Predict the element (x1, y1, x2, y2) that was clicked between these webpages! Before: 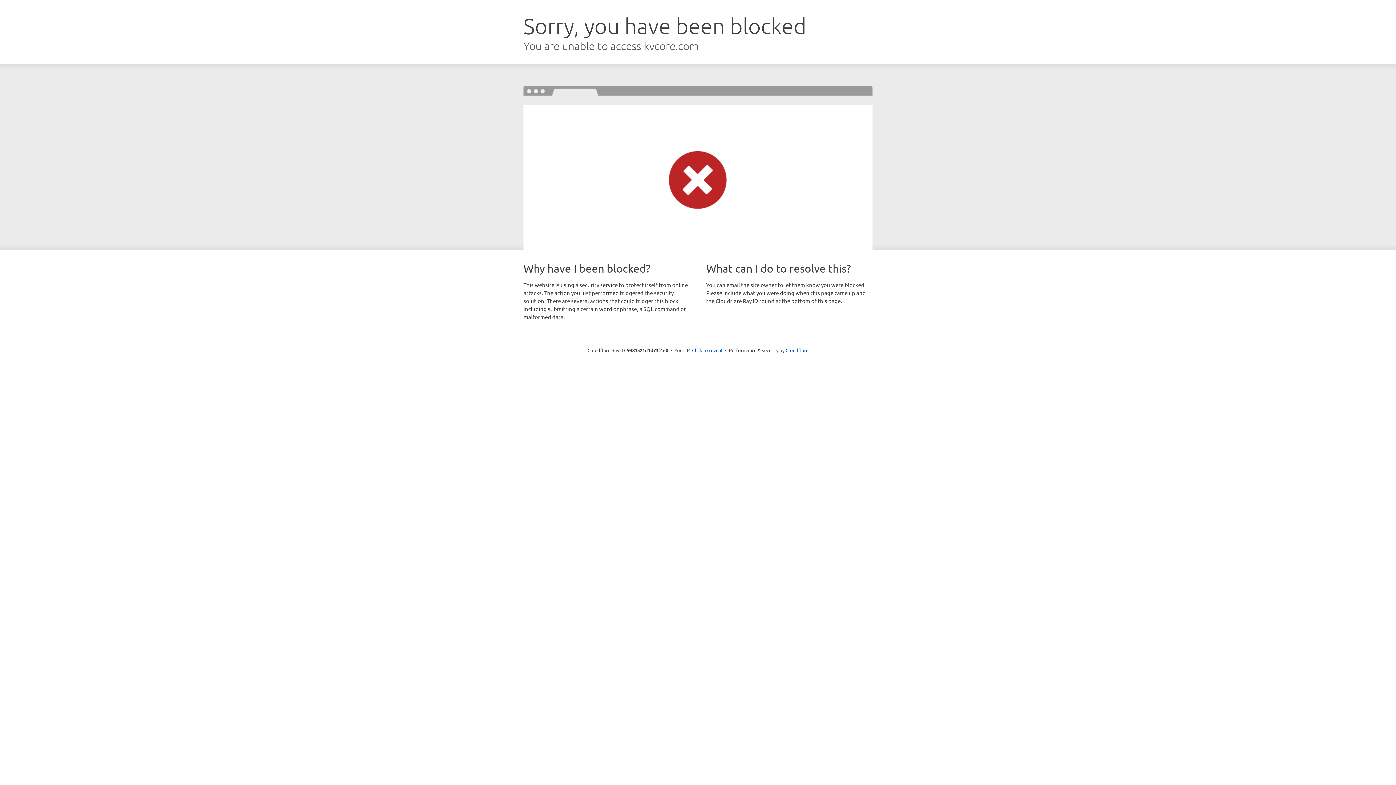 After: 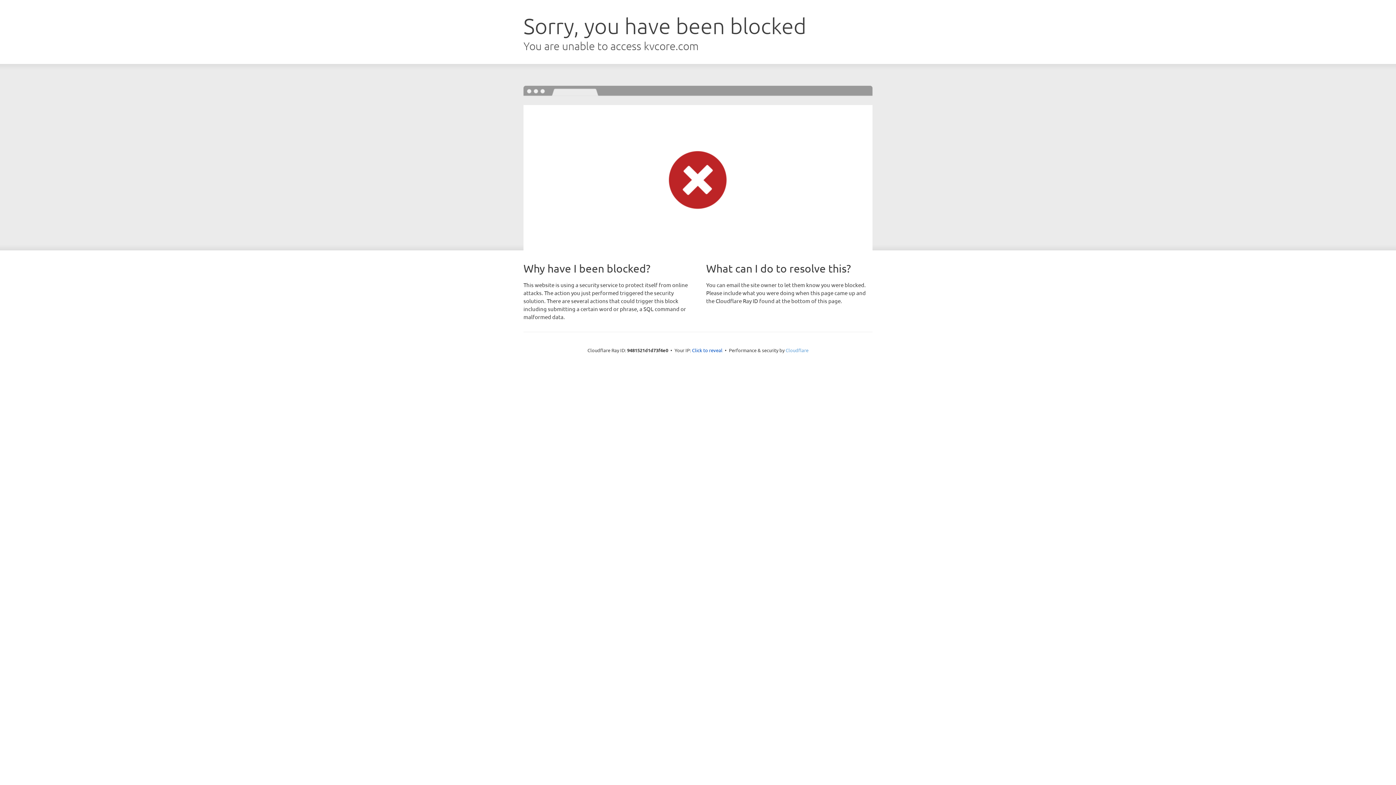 Action: label: Cloudflare bbox: (785, 347, 808, 353)